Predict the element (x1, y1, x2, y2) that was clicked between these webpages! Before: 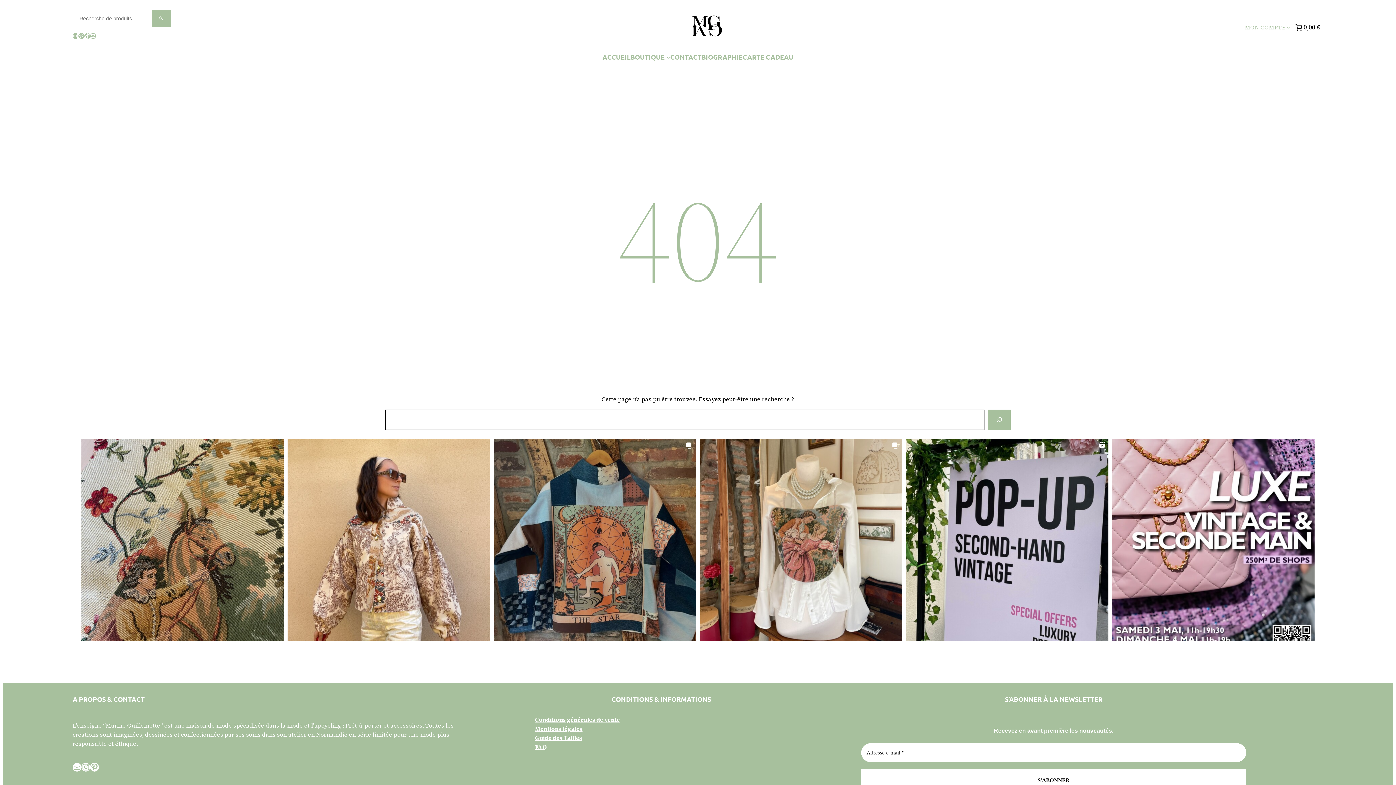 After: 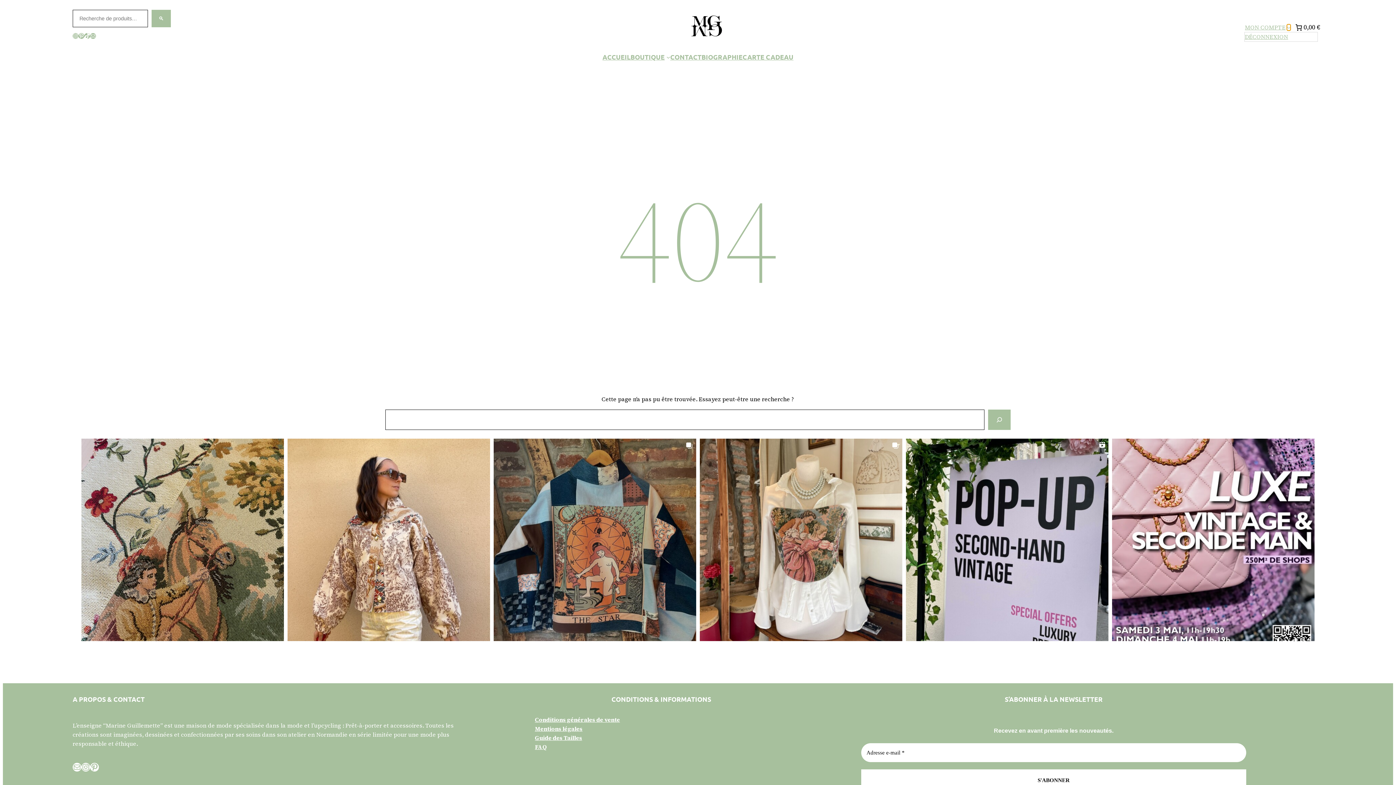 Action: label: Sous-menu MON COMPTE bbox: (1287, 25, 1290, 29)